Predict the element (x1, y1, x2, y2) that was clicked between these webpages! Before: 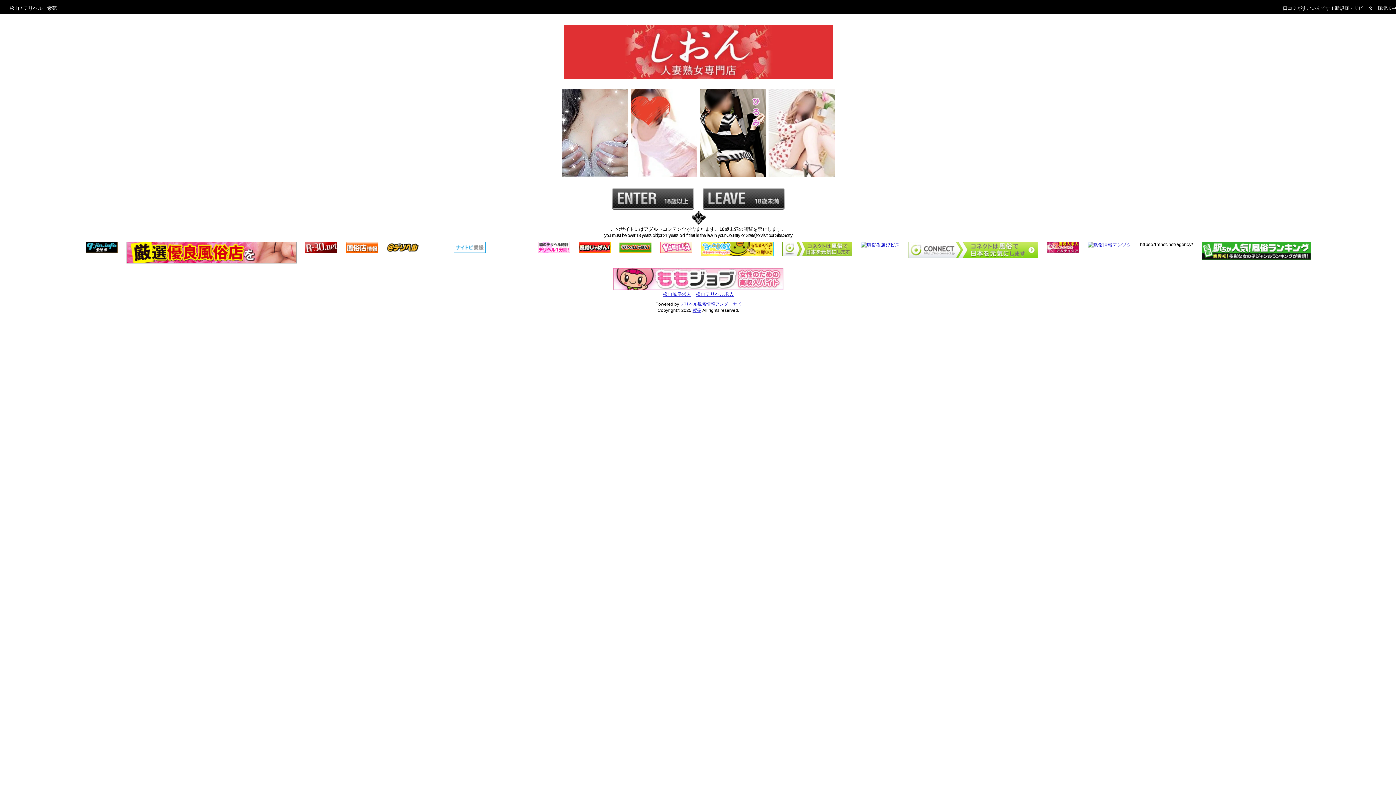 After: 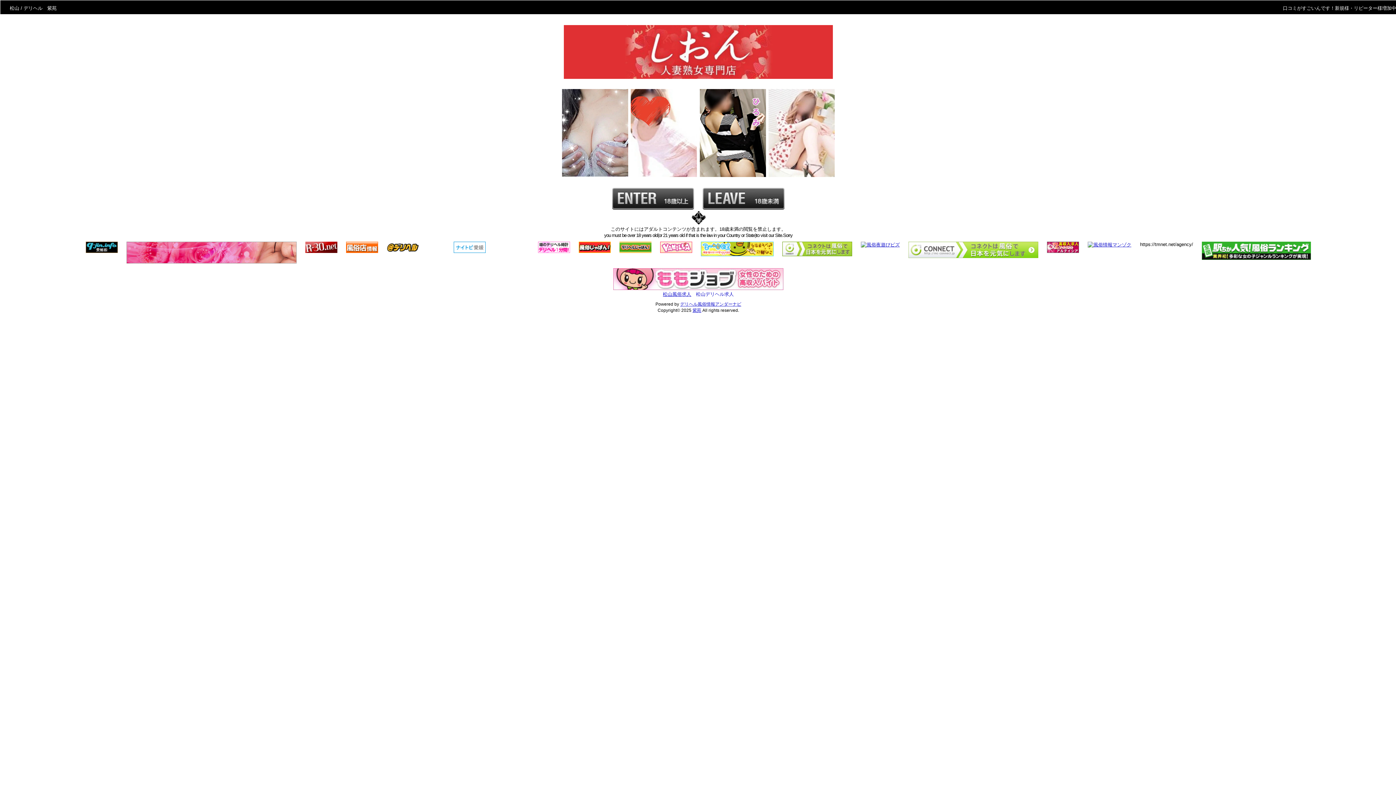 Action: label: 松山デリヘル求人 bbox: (696, 291, 734, 297)